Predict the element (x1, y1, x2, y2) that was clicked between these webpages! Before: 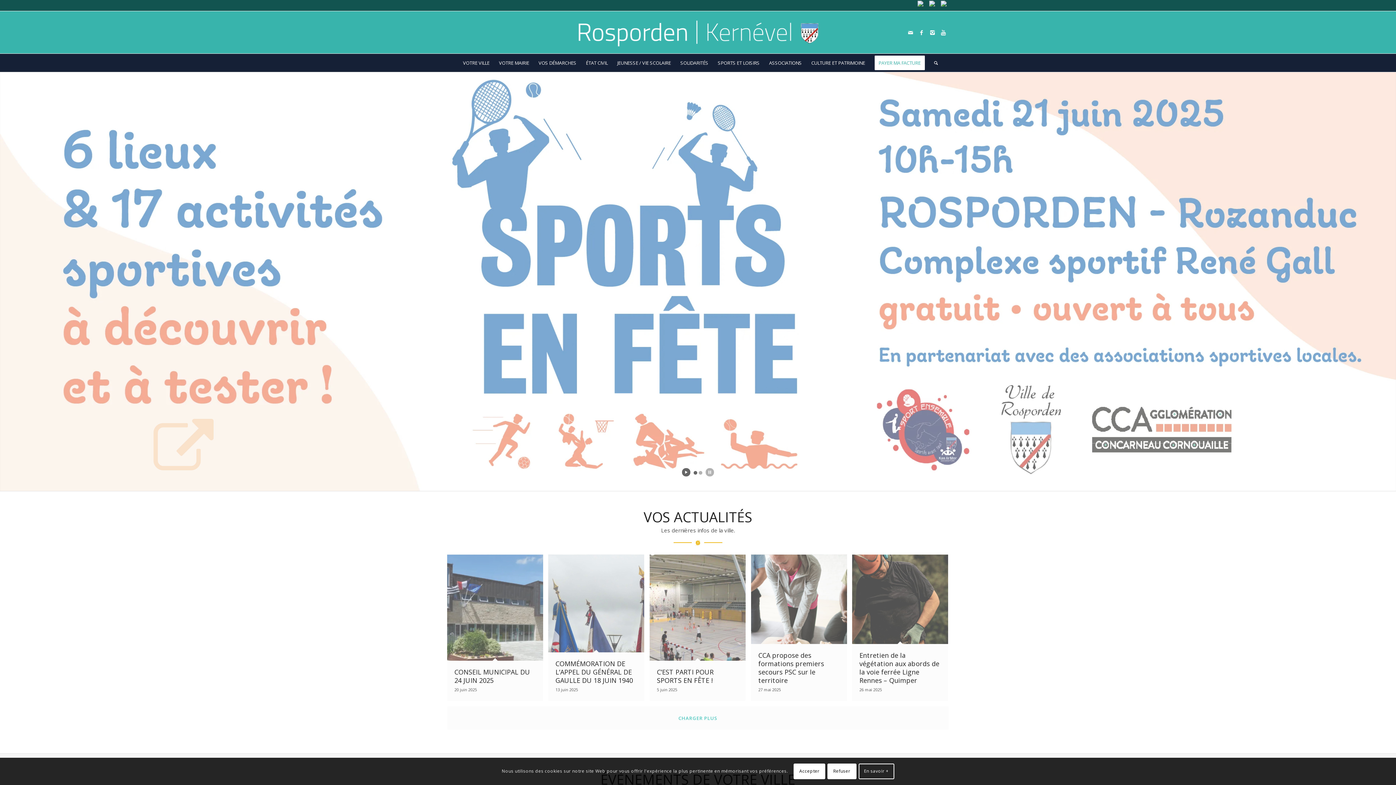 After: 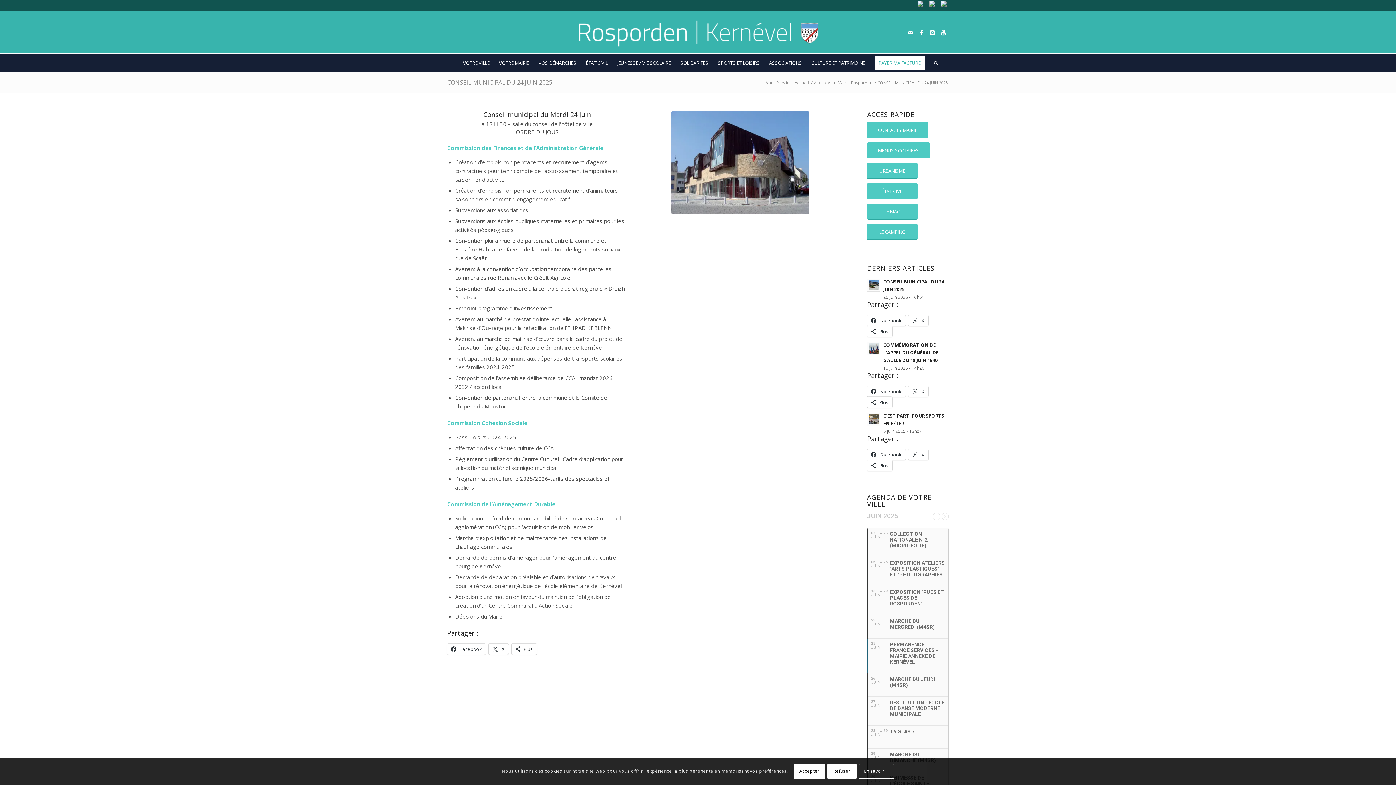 Action: bbox: (447, 554, 548, 706) label: CONSEIL MUNICIPAL DU 24 JUIN 2025
20 juin 2025